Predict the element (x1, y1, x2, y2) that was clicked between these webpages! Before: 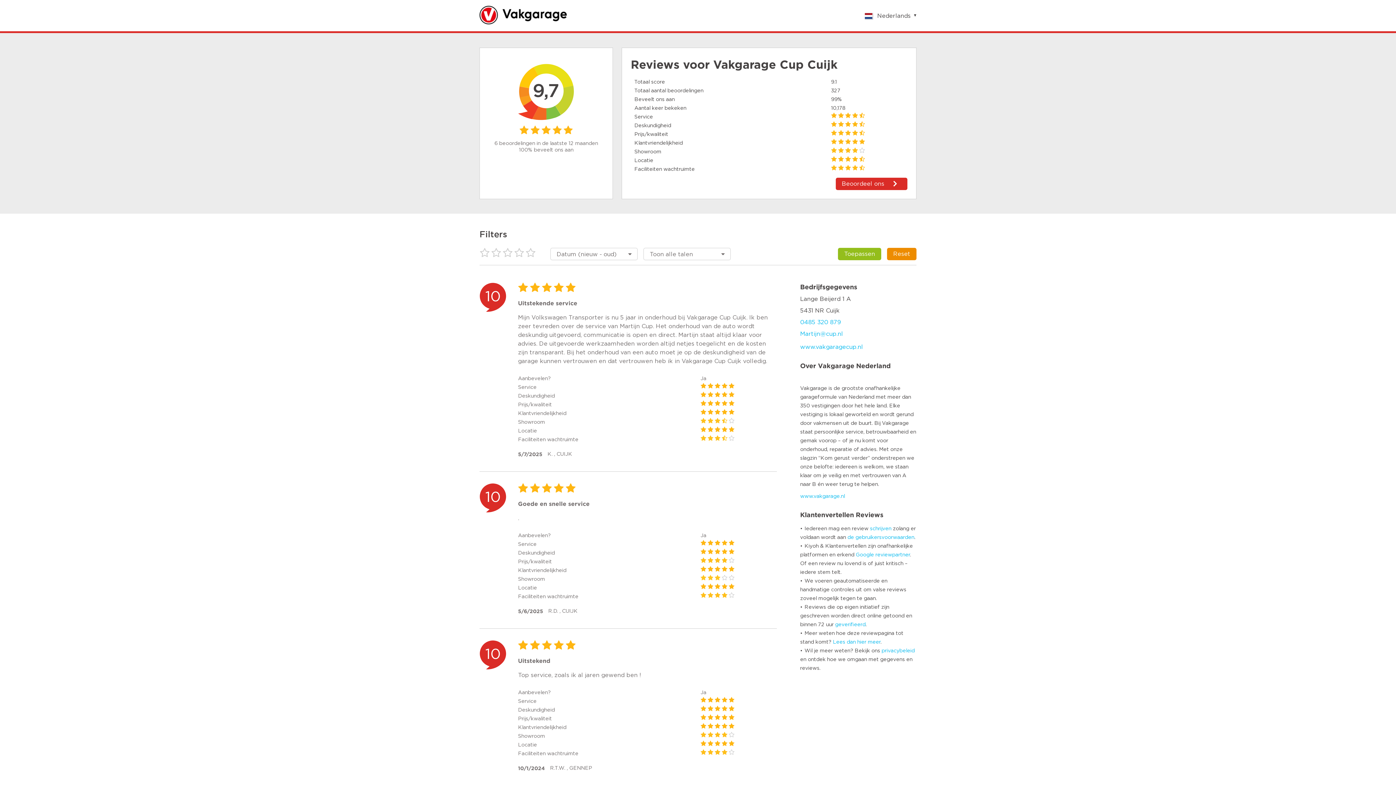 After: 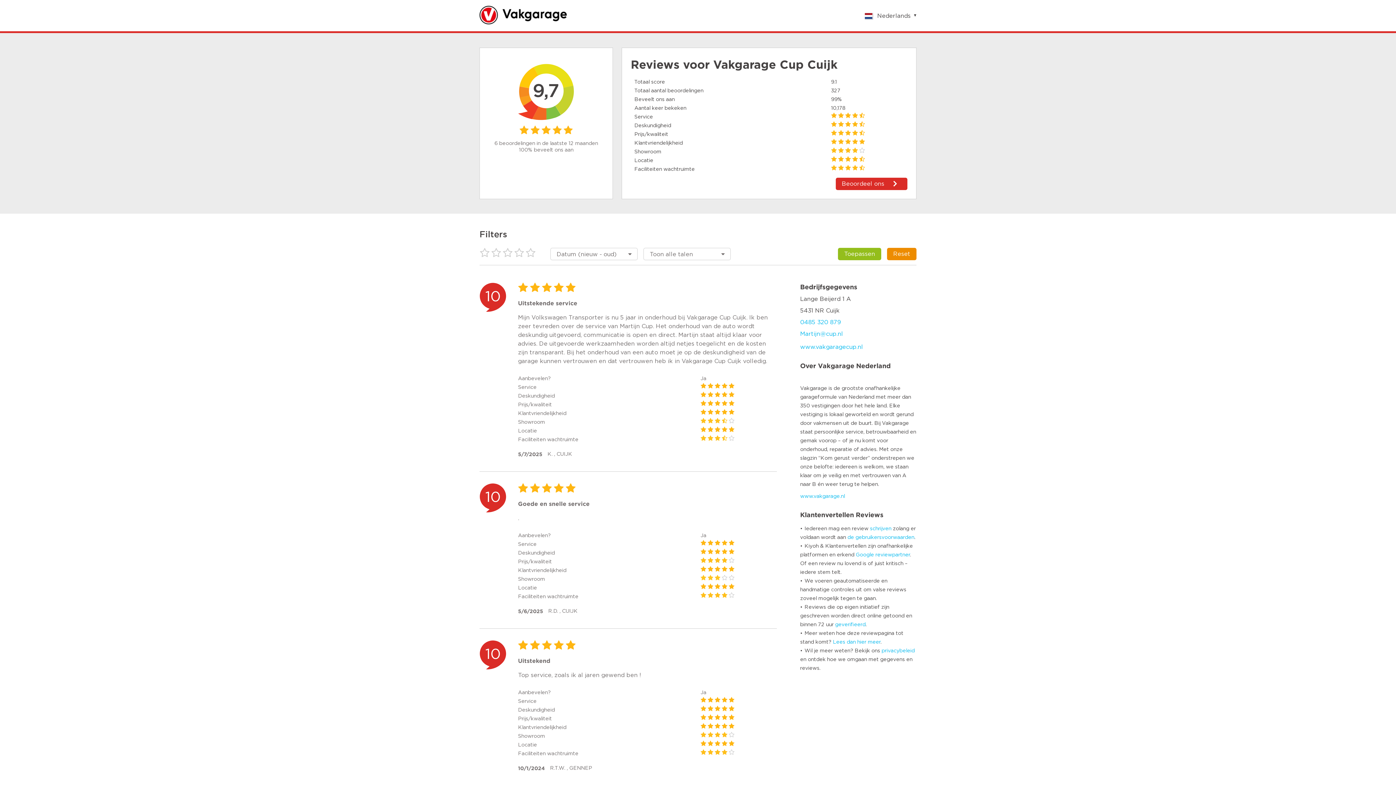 Action: bbox: (847, 535, 914, 540) label: de gebruikersvoorwaarden